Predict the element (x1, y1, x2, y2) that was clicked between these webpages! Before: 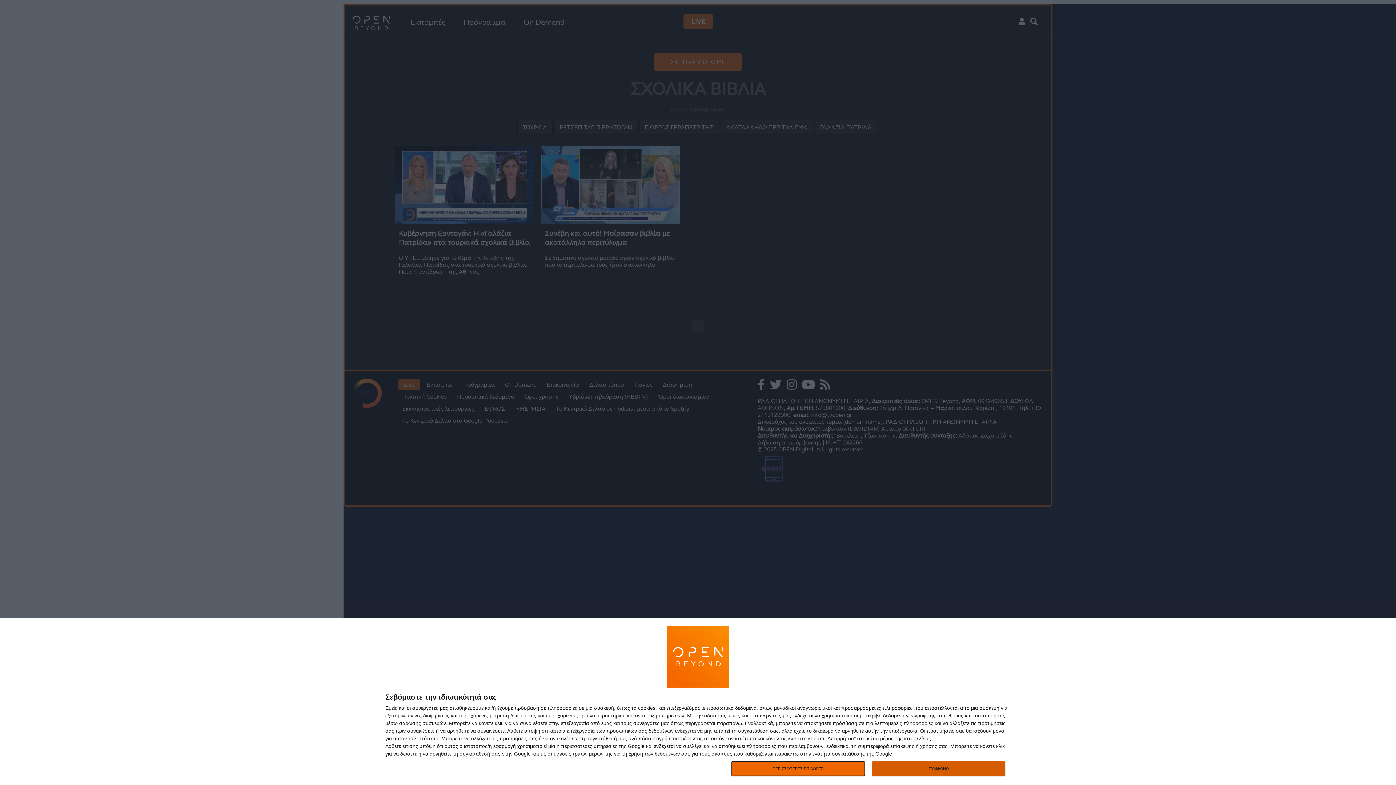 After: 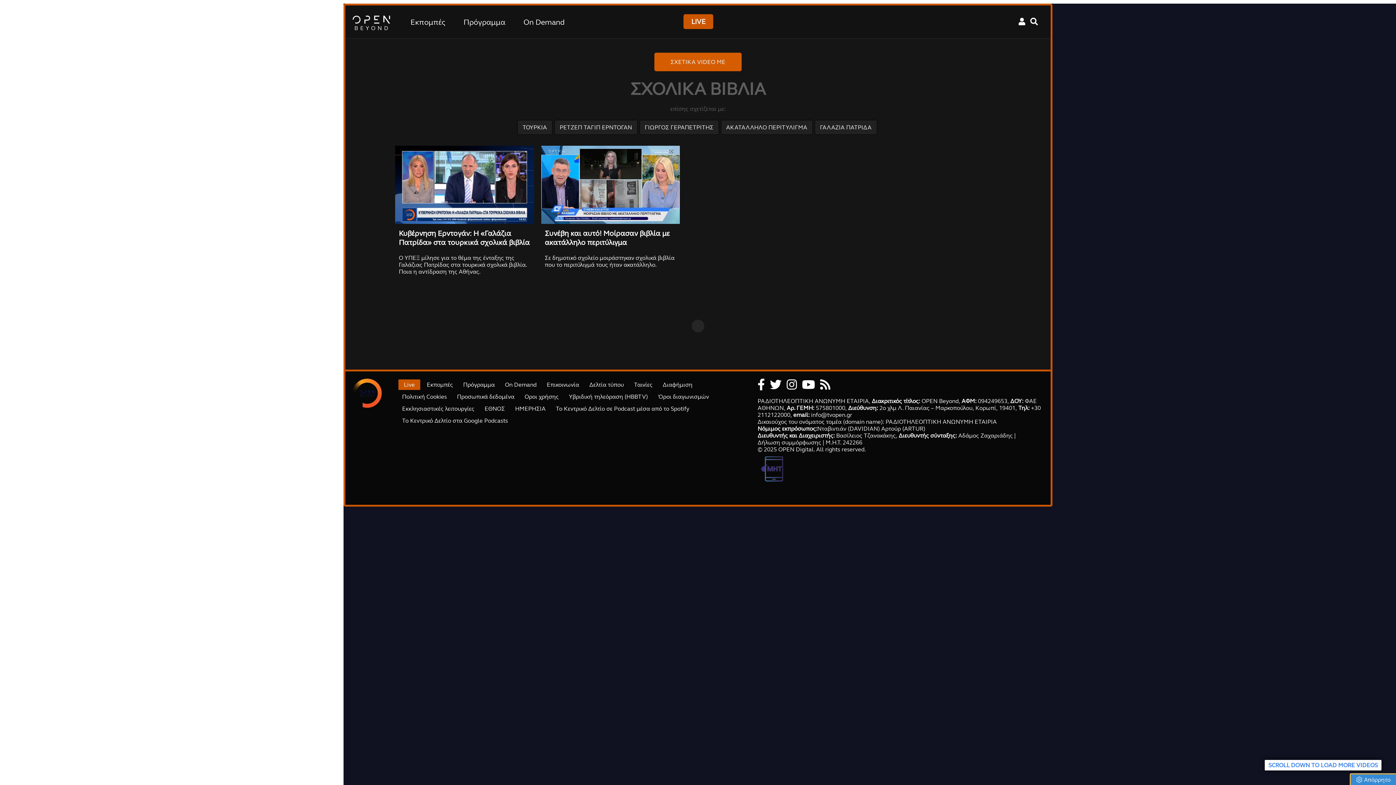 Action: bbox: (872, 761, 1005, 776) label: ΣΥΜΦΩΝΩ